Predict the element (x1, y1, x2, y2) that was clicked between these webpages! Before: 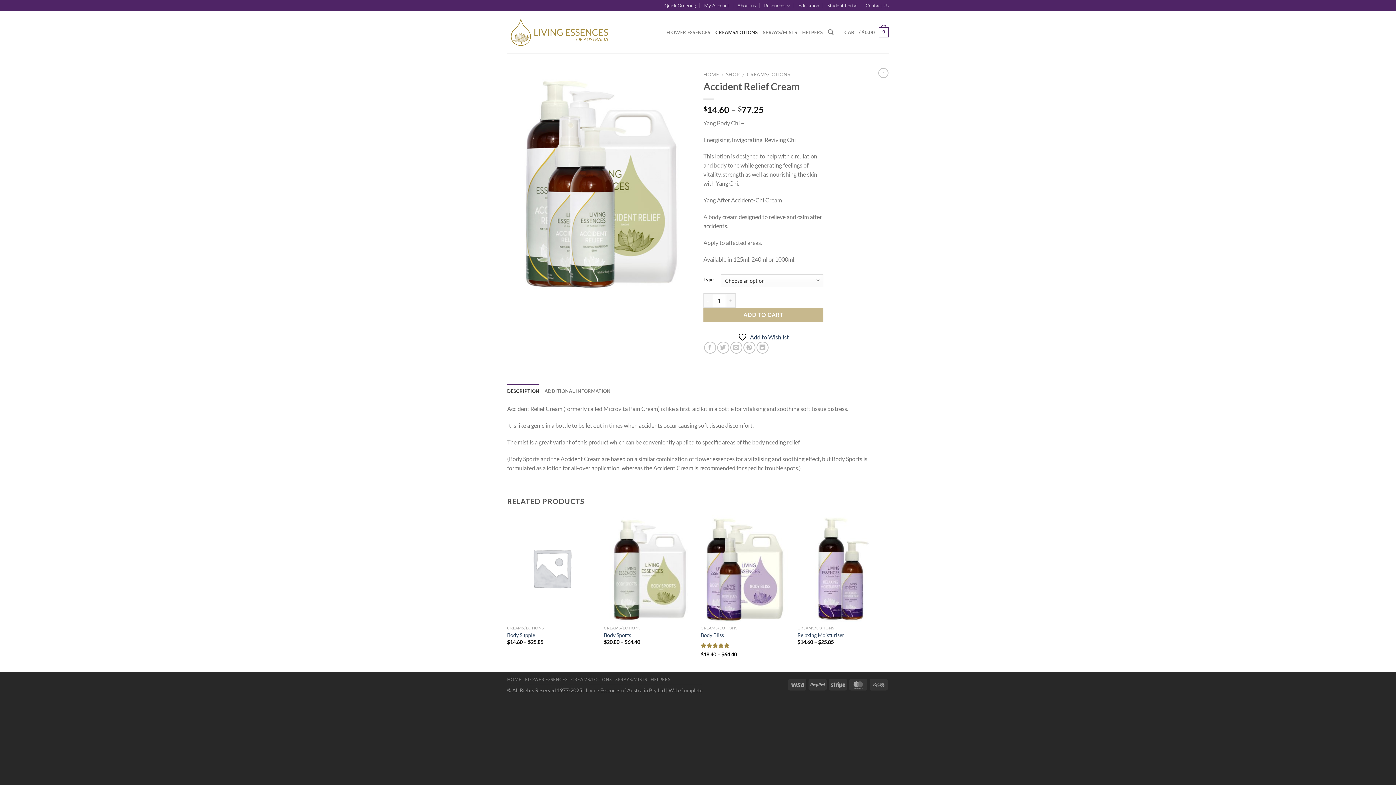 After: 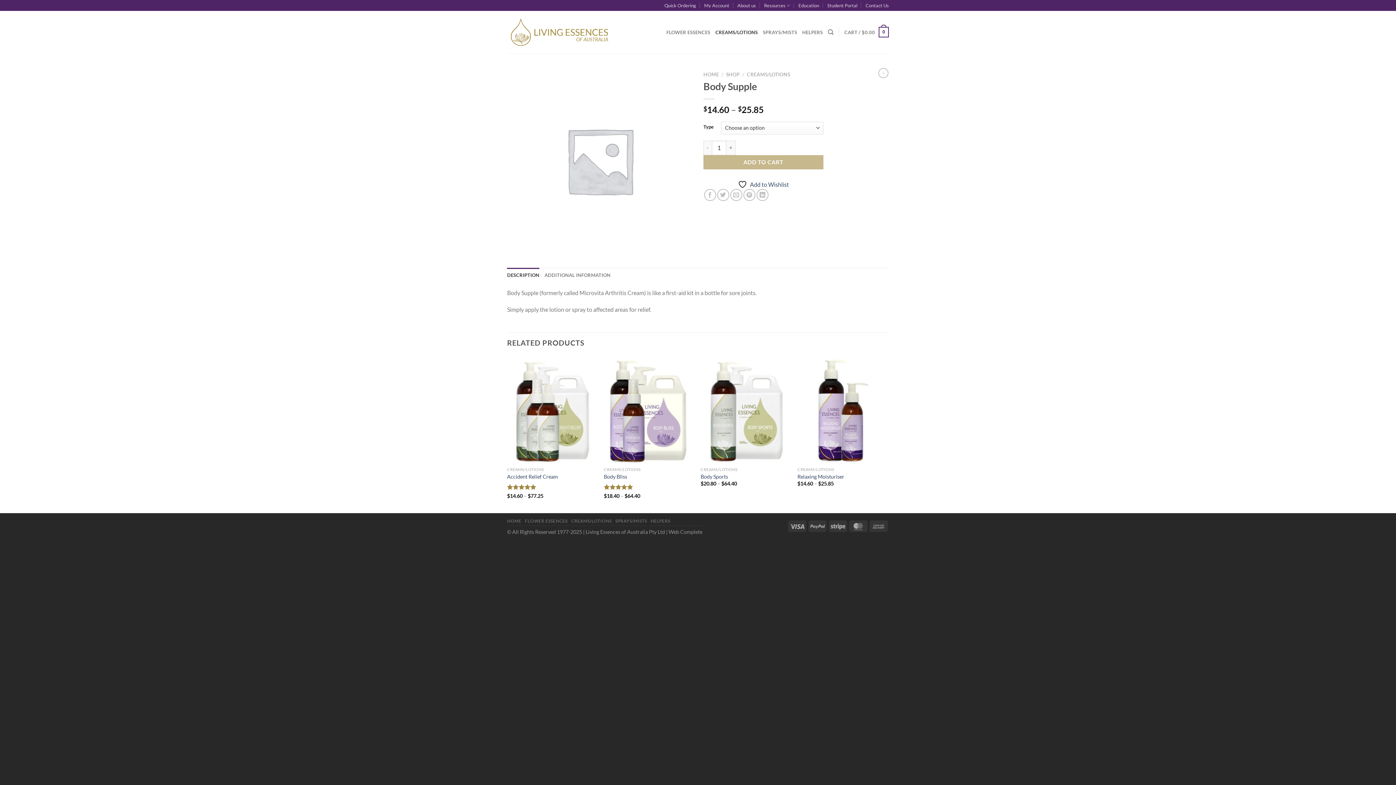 Action: bbox: (507, 514, 596, 622) label: Body Supple